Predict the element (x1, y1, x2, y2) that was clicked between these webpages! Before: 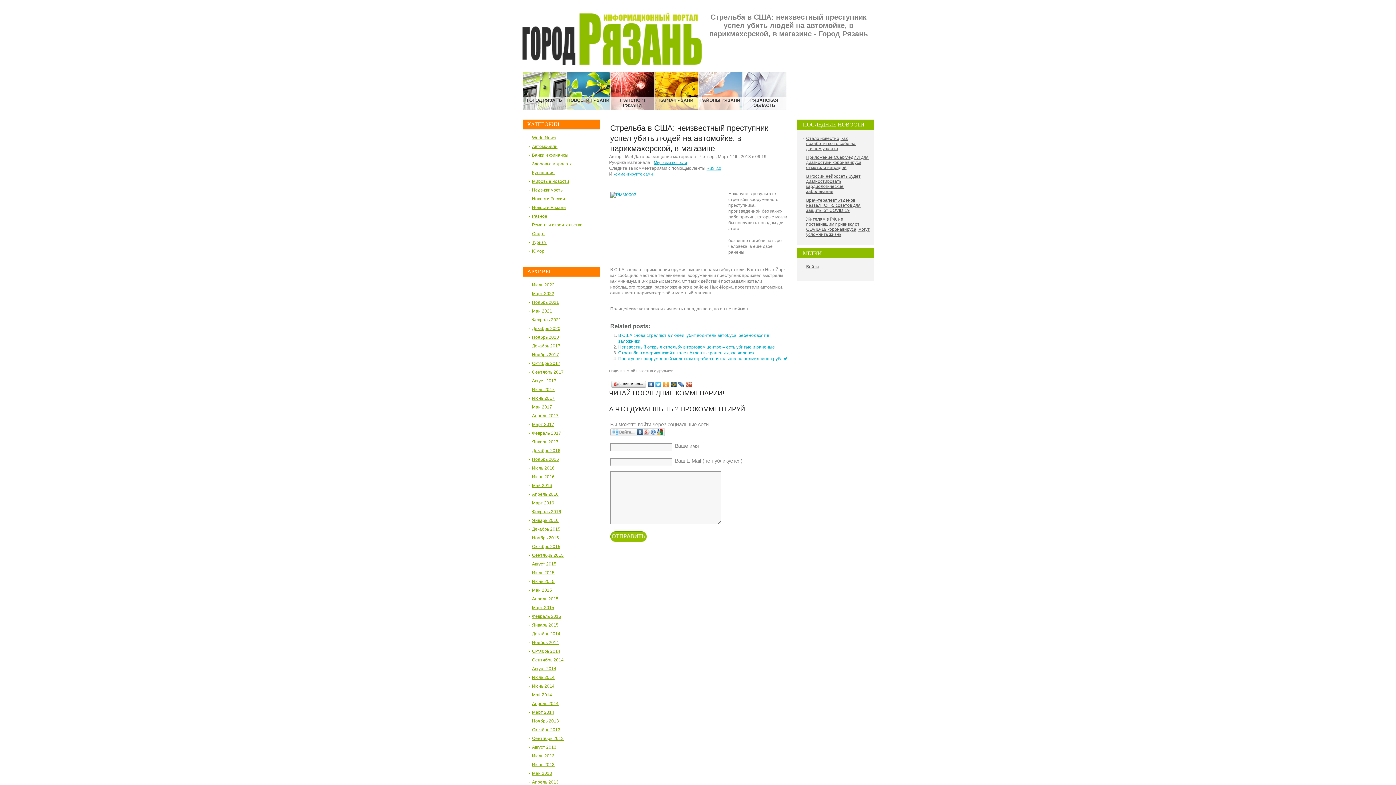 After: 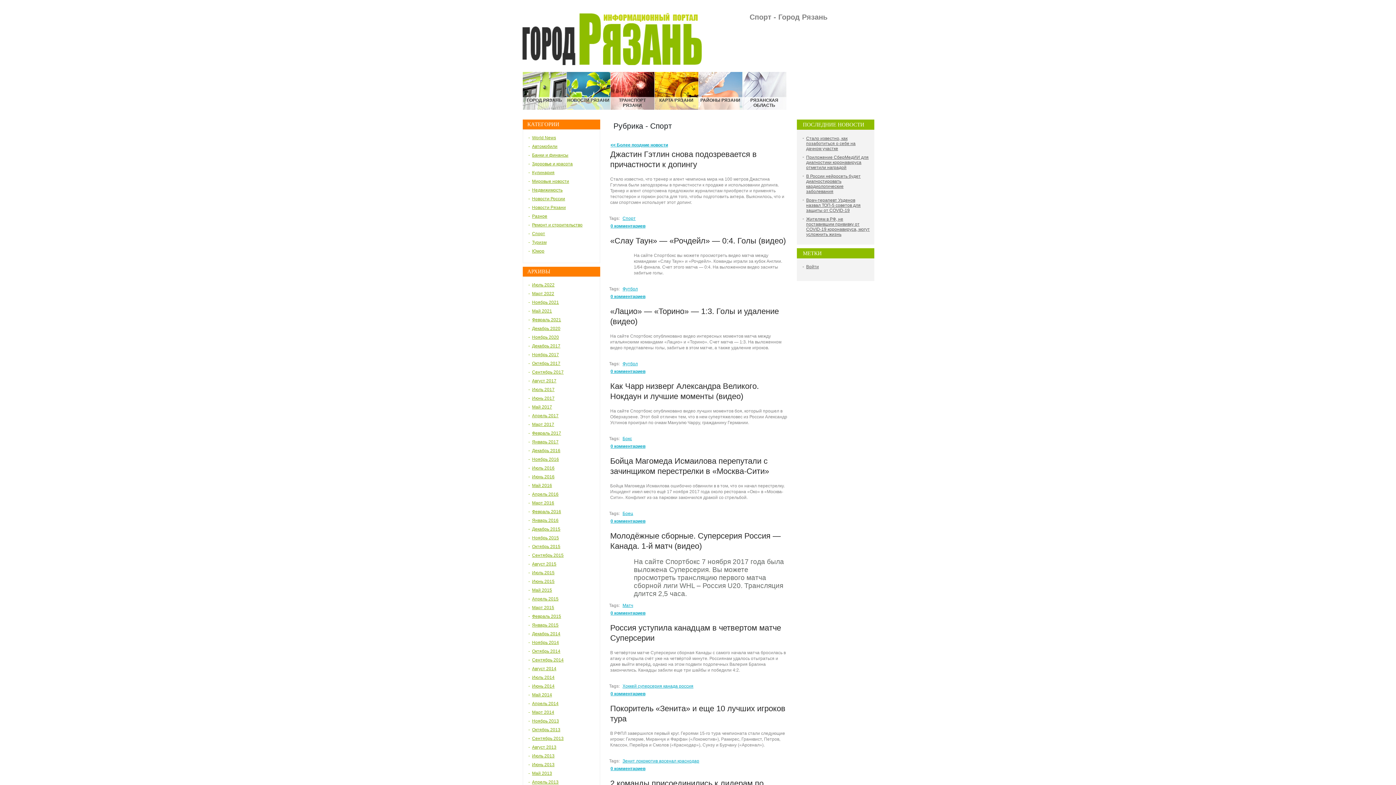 Action: label: Спорт bbox: (532, 231, 545, 236)